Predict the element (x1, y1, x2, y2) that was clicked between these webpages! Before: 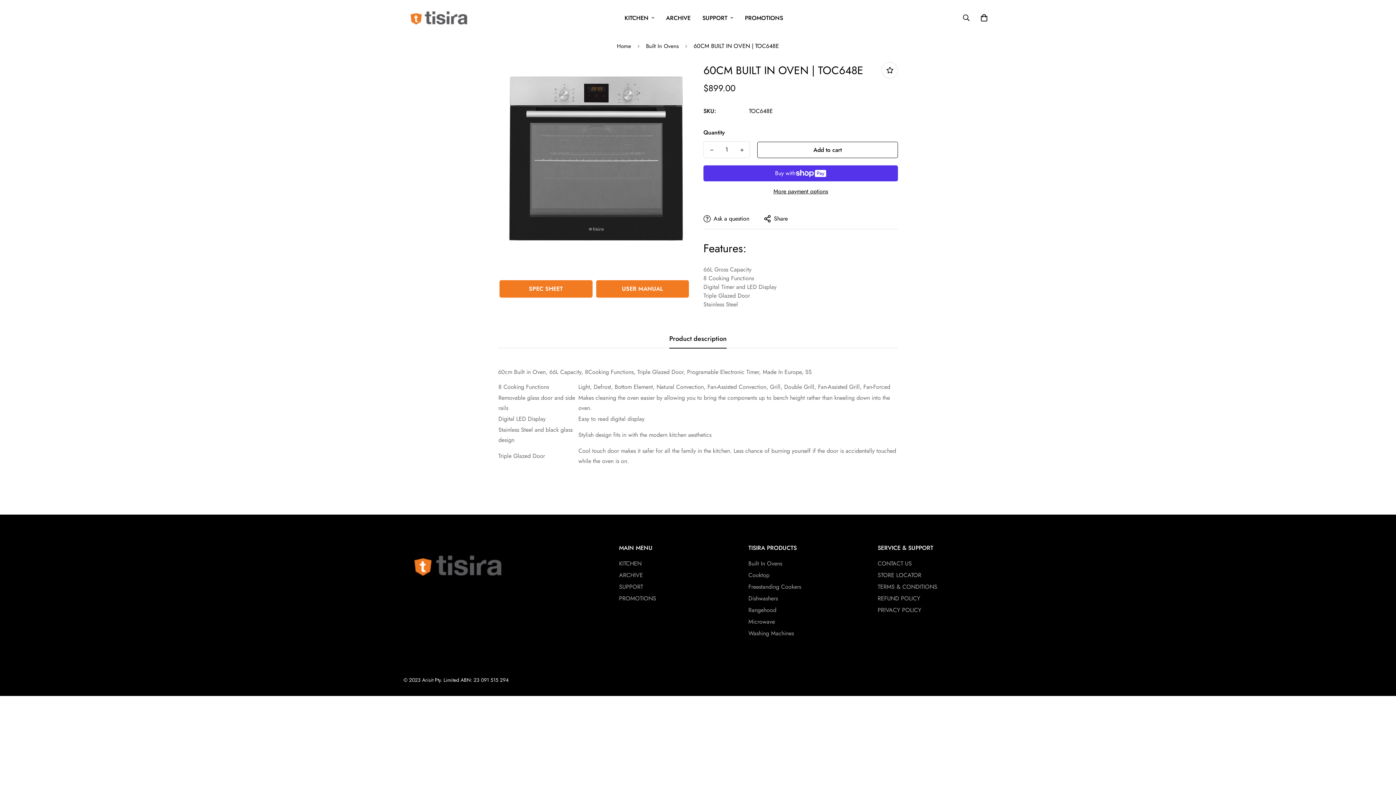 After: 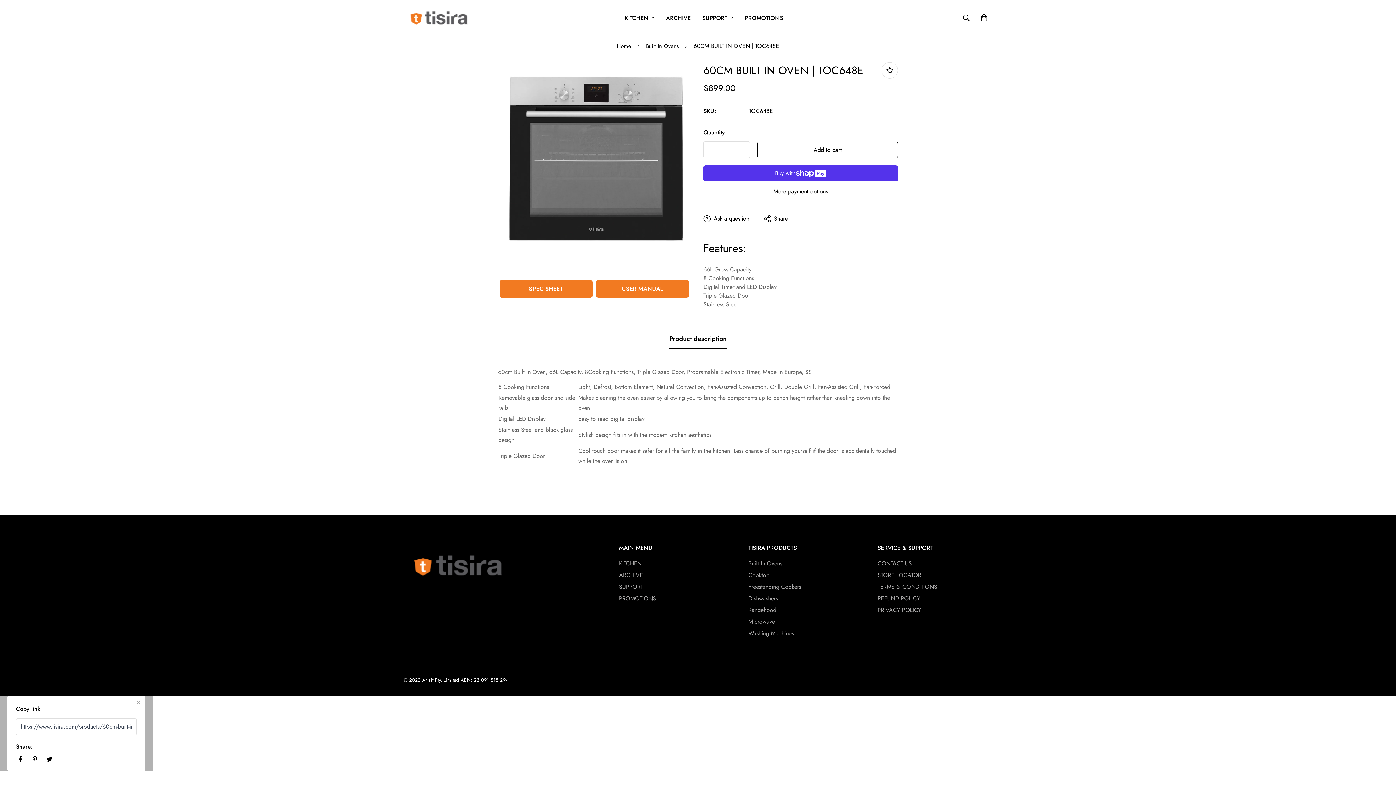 Action: bbox: (762, 212, 789, 225) label: Share